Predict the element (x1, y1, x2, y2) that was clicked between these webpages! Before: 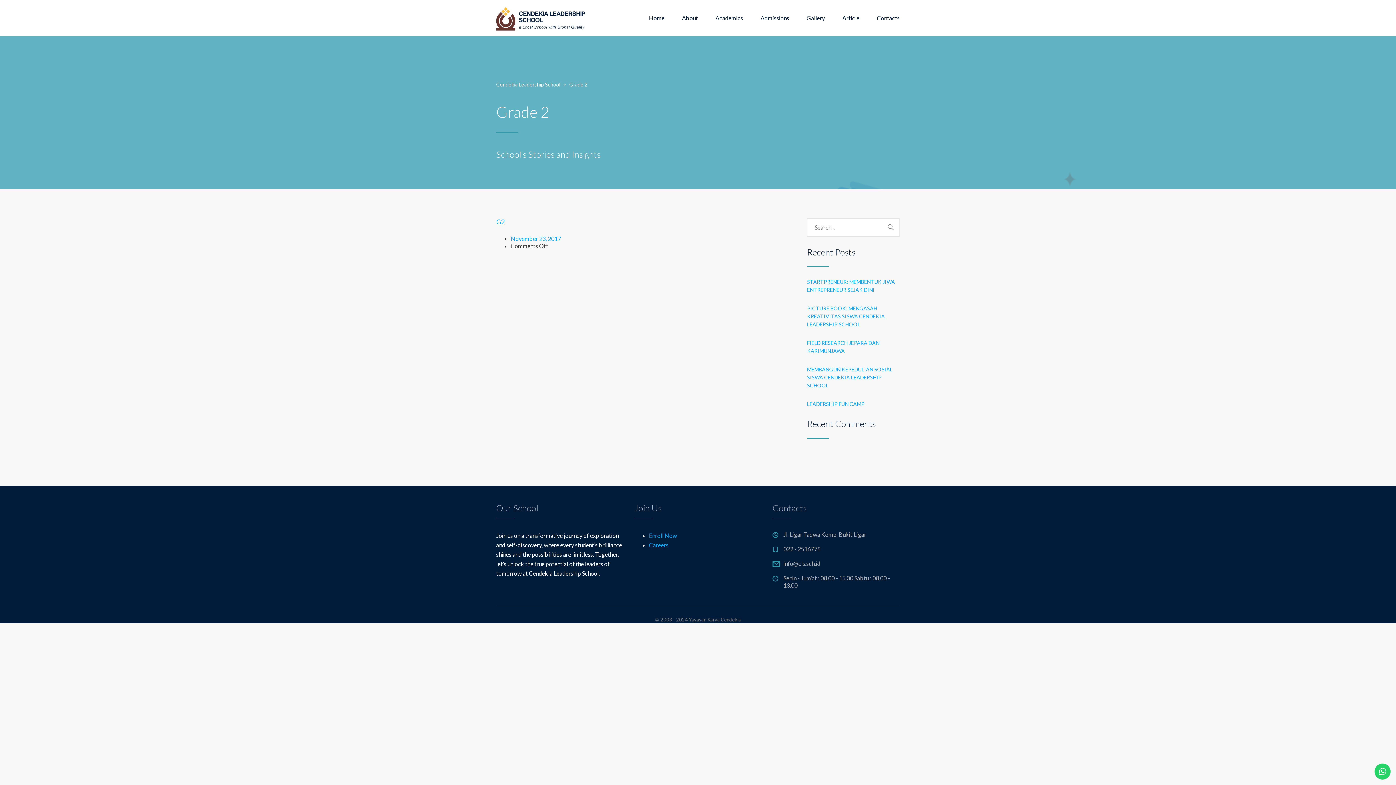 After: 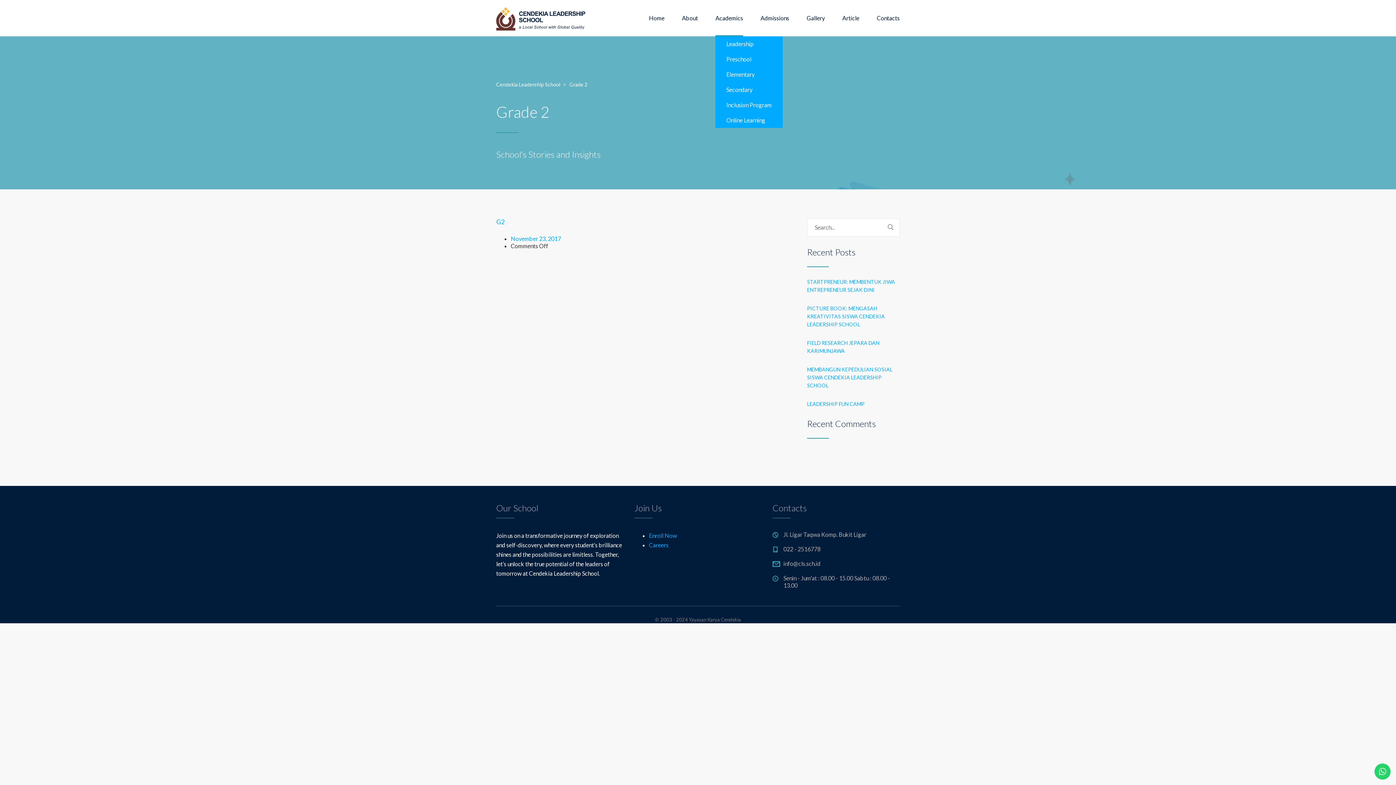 Action: label: Academics bbox: (715, 0, 743, 36)